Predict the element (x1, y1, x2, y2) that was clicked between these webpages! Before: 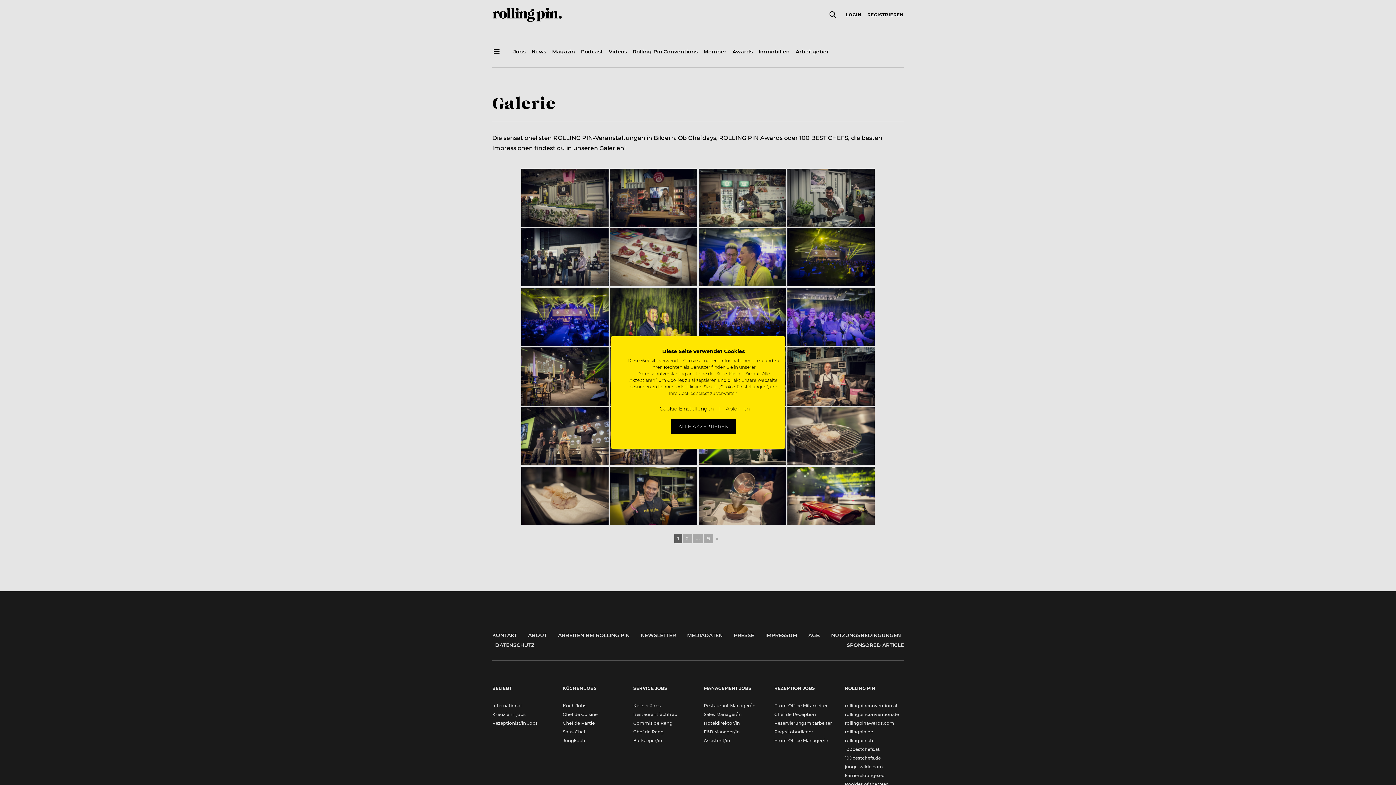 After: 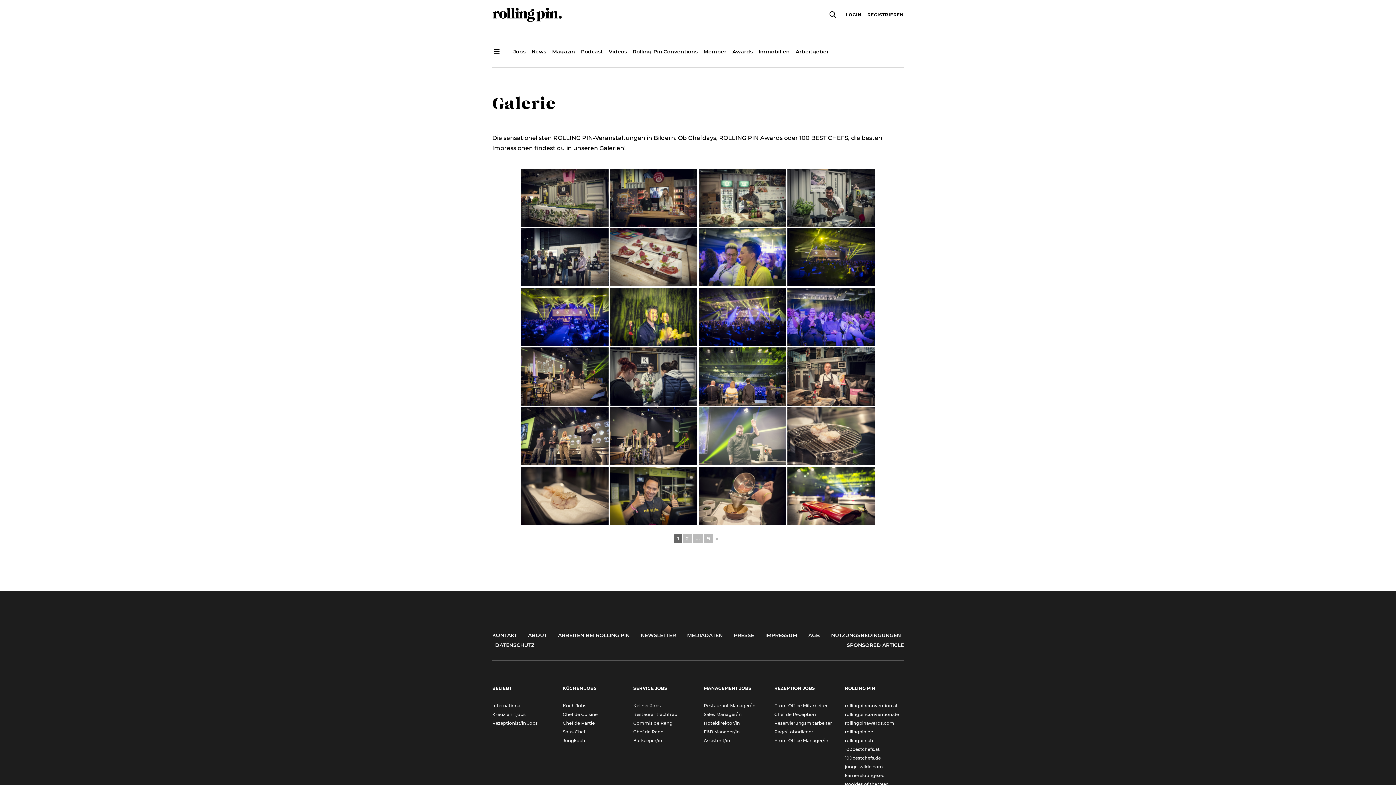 Action: label: Akzeptieren Sie alle cookies bbox: (670, 419, 736, 434)